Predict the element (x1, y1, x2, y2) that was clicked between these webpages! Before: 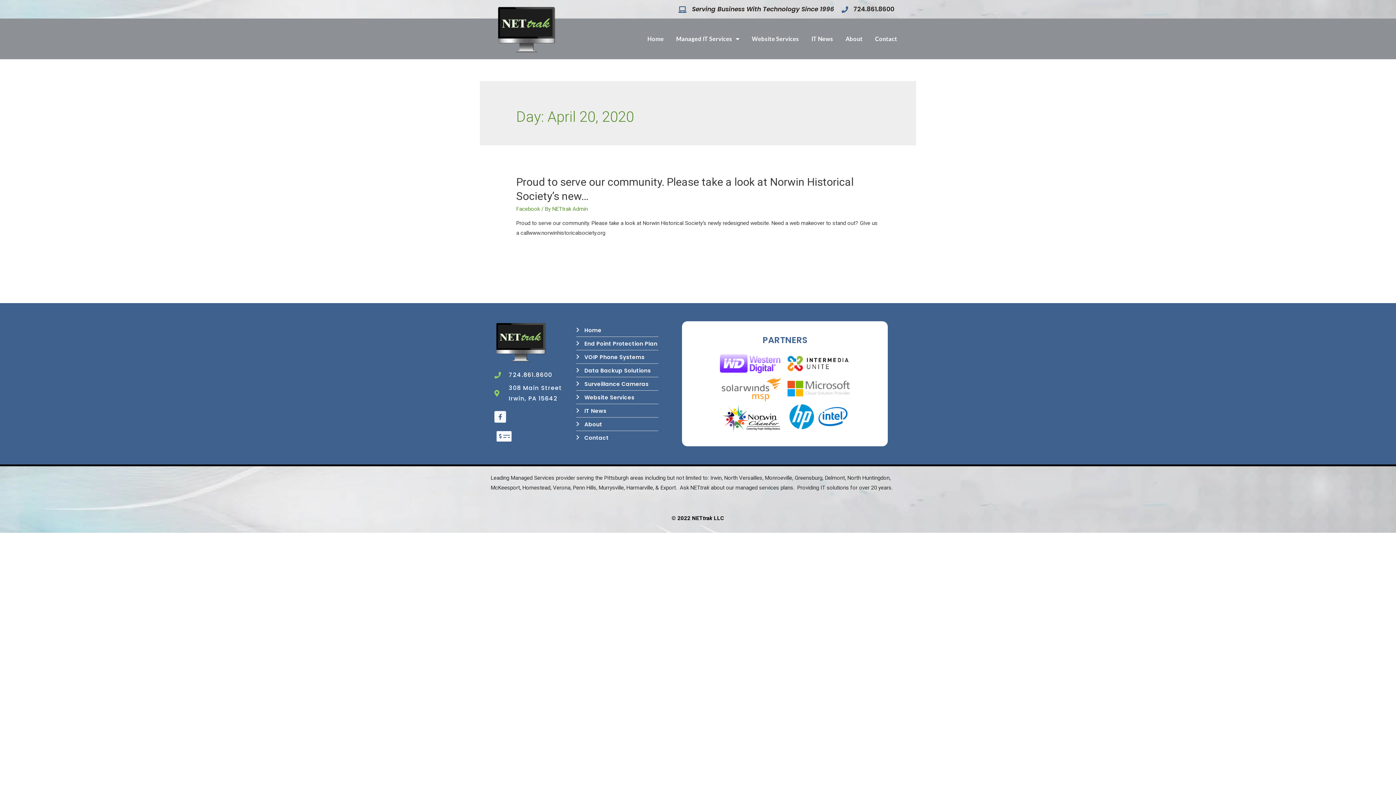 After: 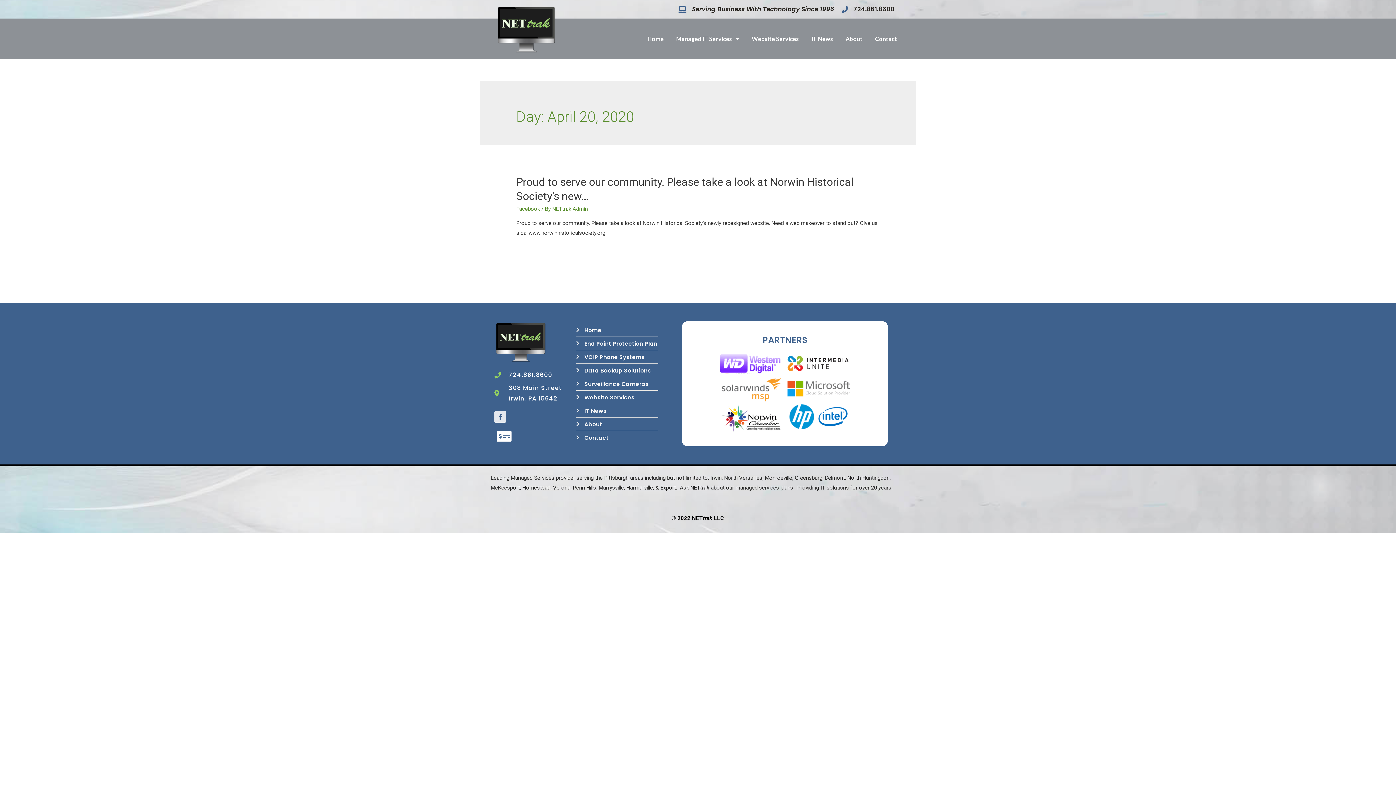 Action: bbox: (494, 411, 506, 423) label: Facebook